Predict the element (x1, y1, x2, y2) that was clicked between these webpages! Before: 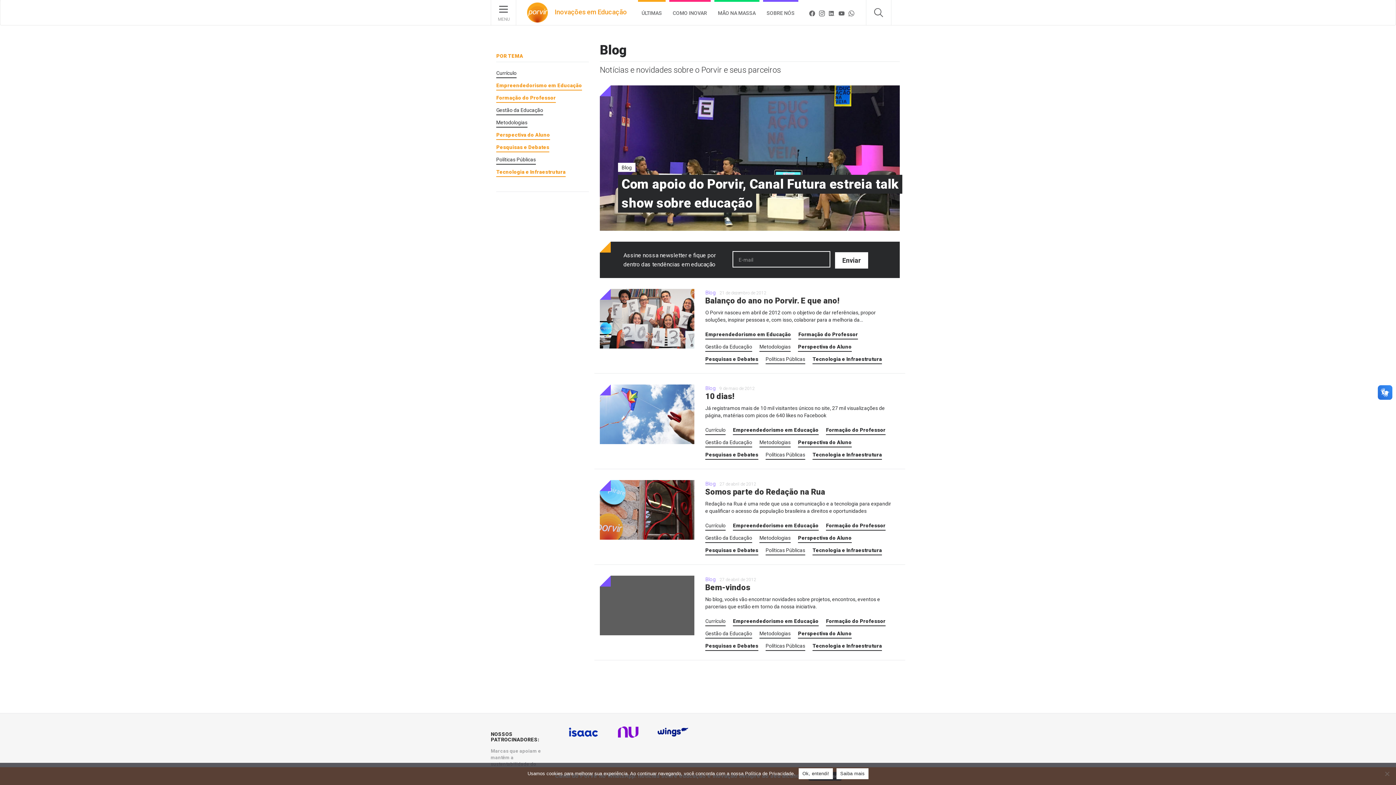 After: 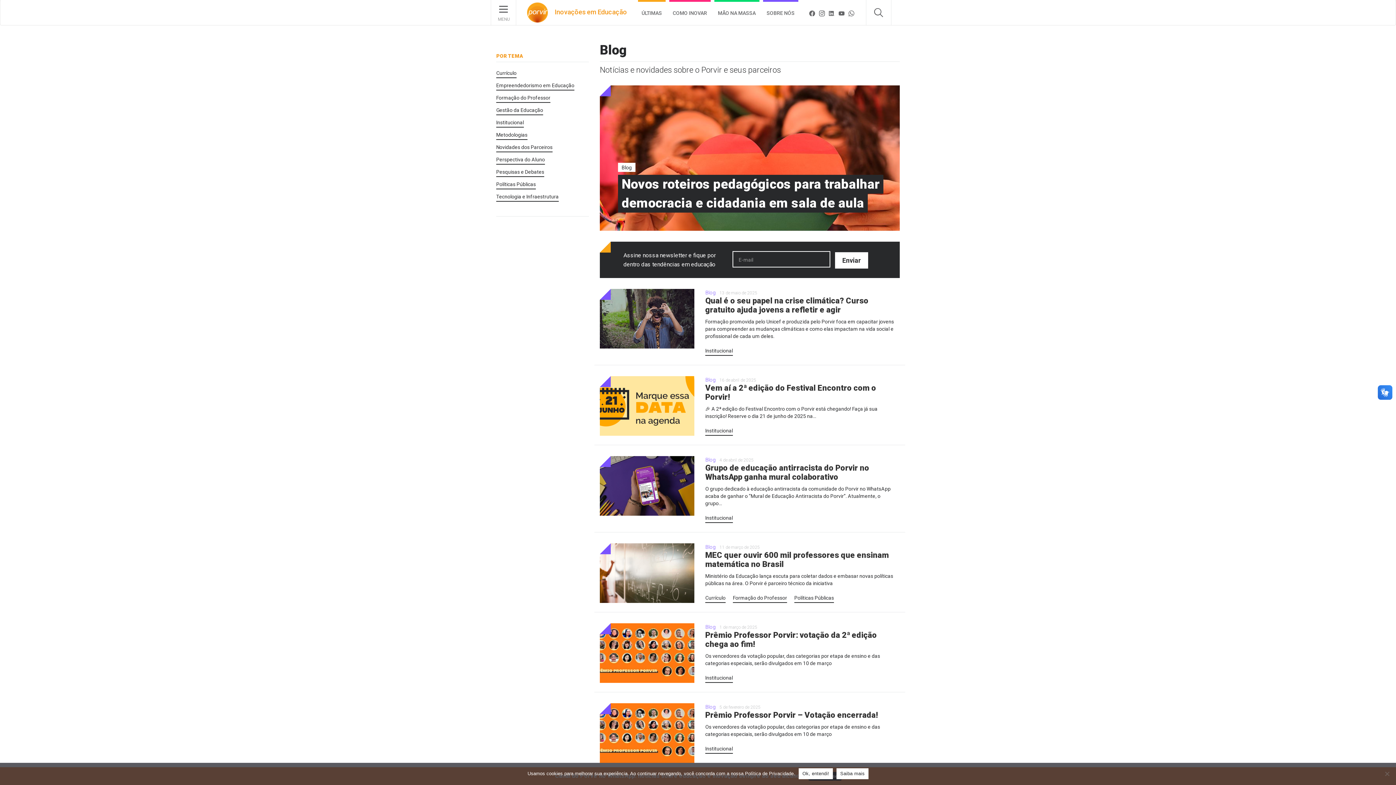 Action: bbox: (705, 385, 715, 391) label: Blog